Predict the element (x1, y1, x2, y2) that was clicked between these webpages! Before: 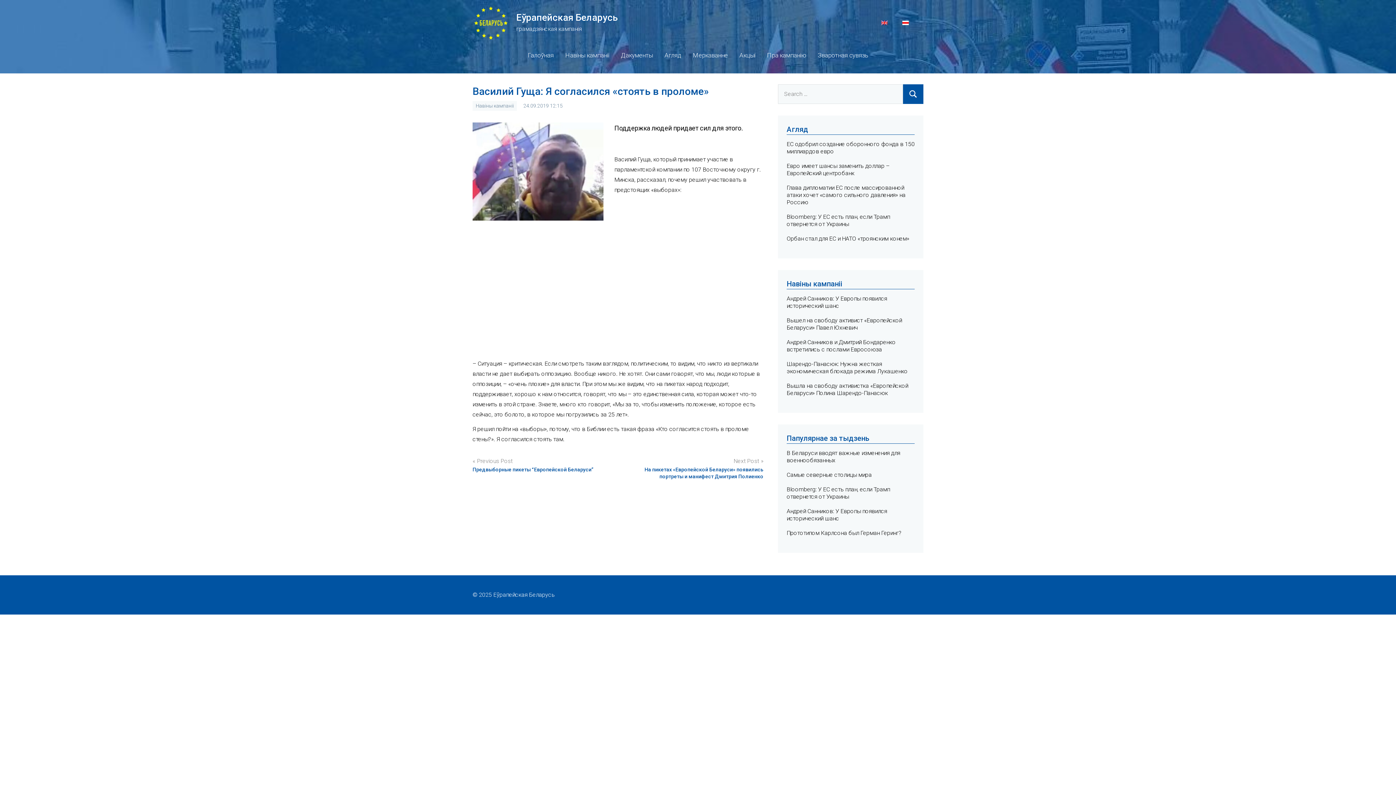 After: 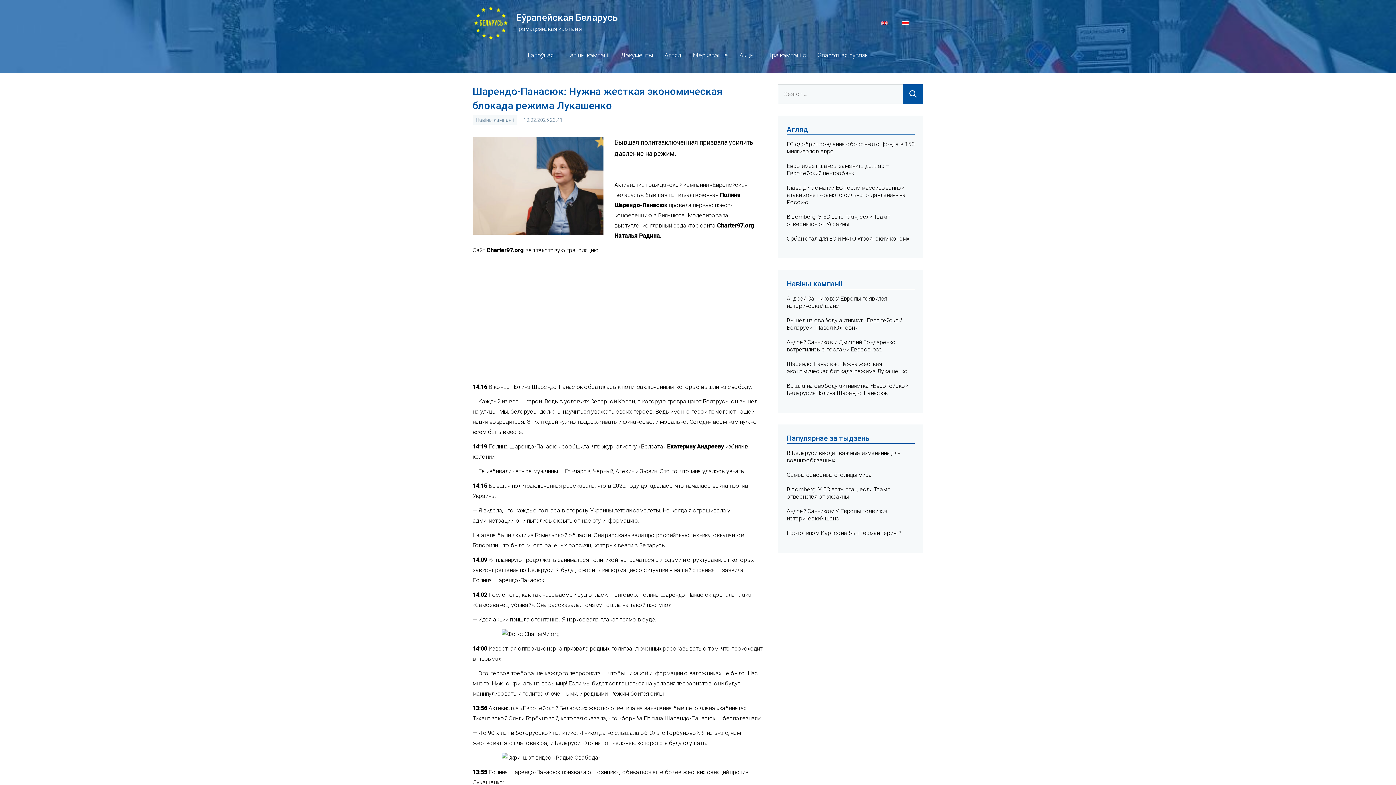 Action: label: Шарендо-Панасюк: Нужна жесткая экономическая блокада режима Лукашенко bbox: (786, 360, 908, 374)